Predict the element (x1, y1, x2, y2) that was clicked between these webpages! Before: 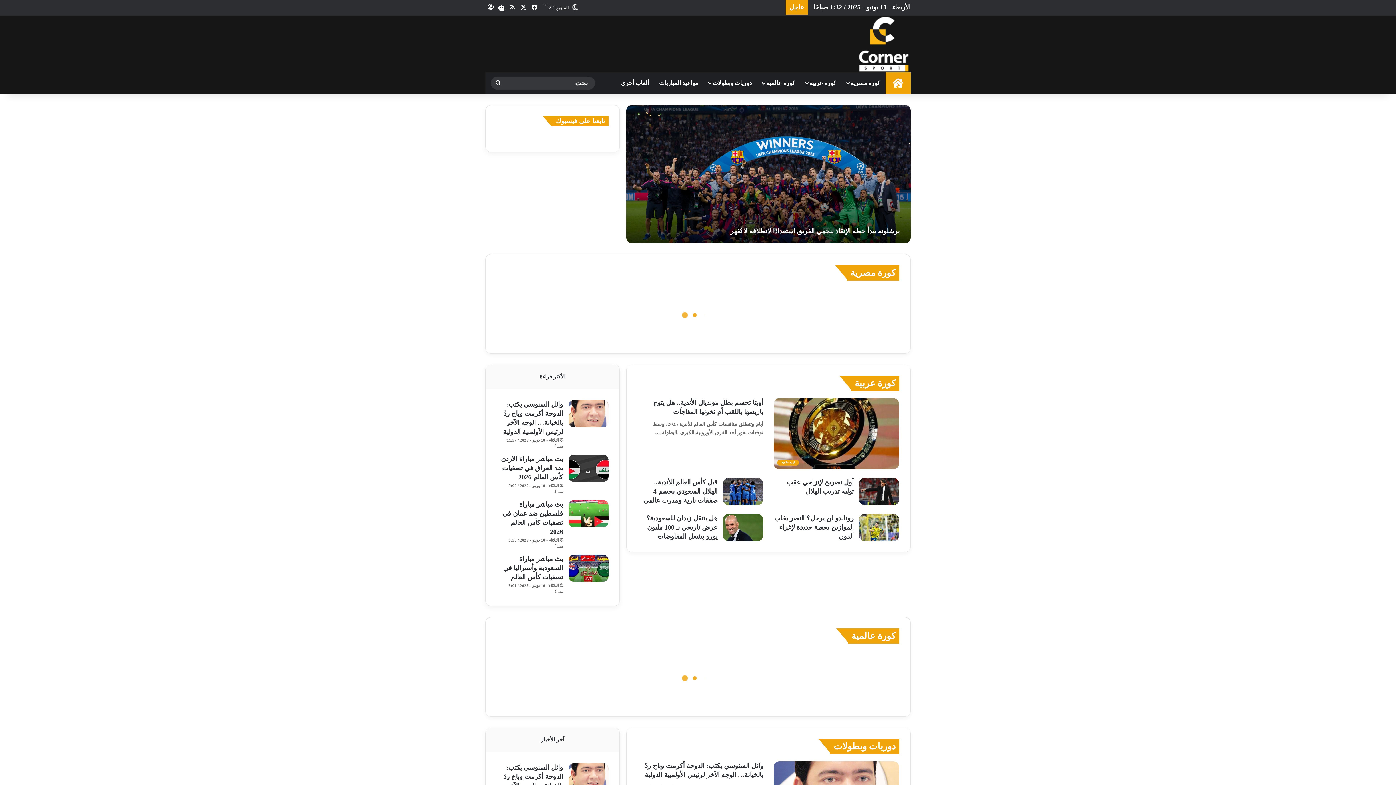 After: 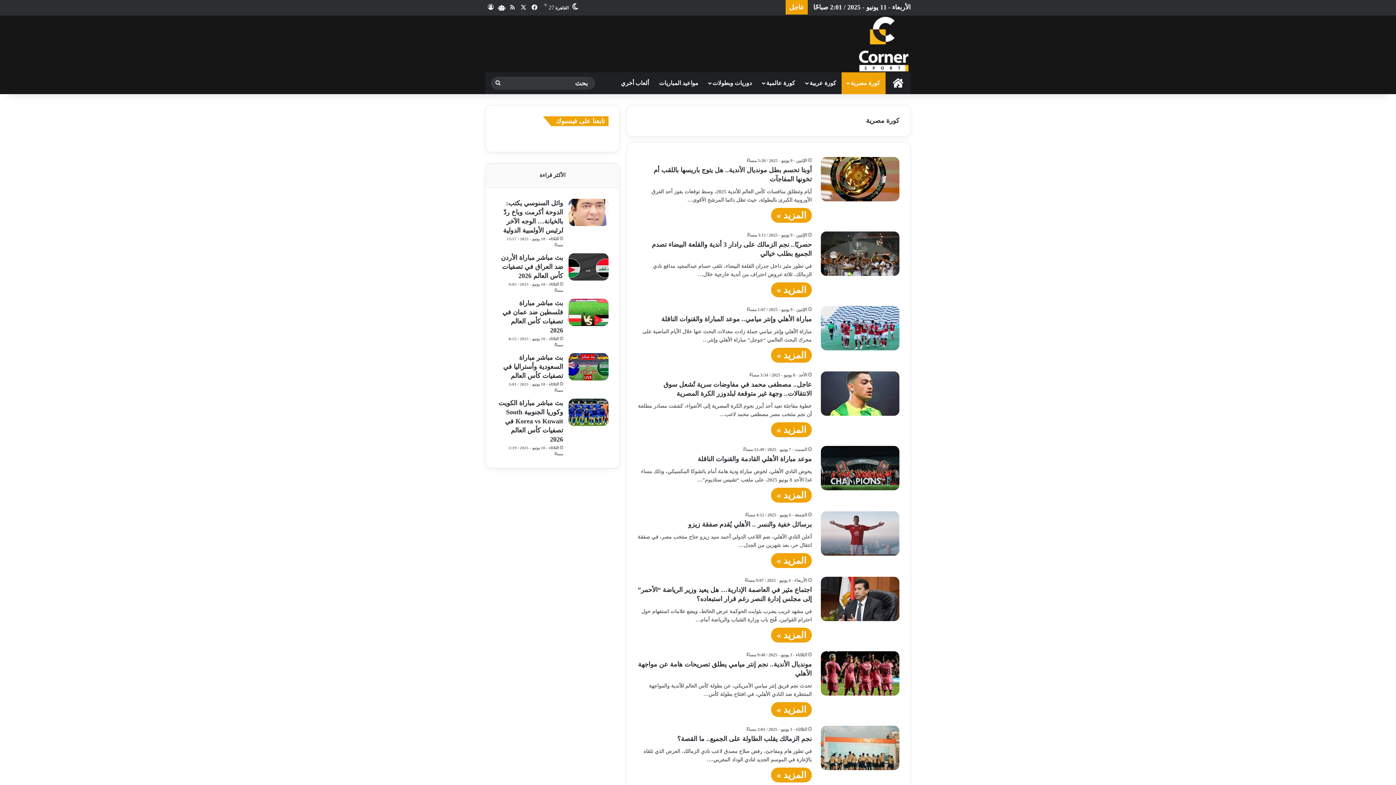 Action: bbox: (841, 72, 885, 94) label: كورة مصرية